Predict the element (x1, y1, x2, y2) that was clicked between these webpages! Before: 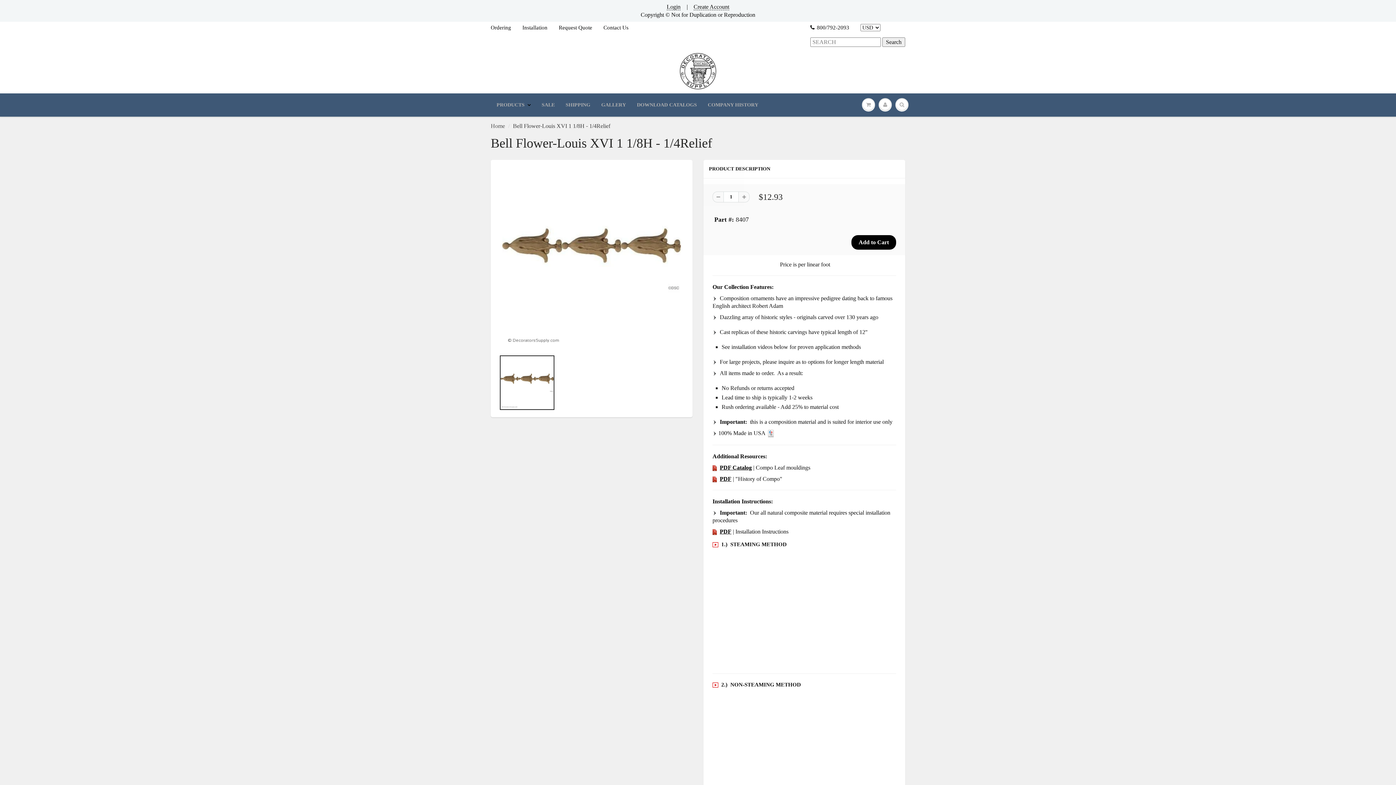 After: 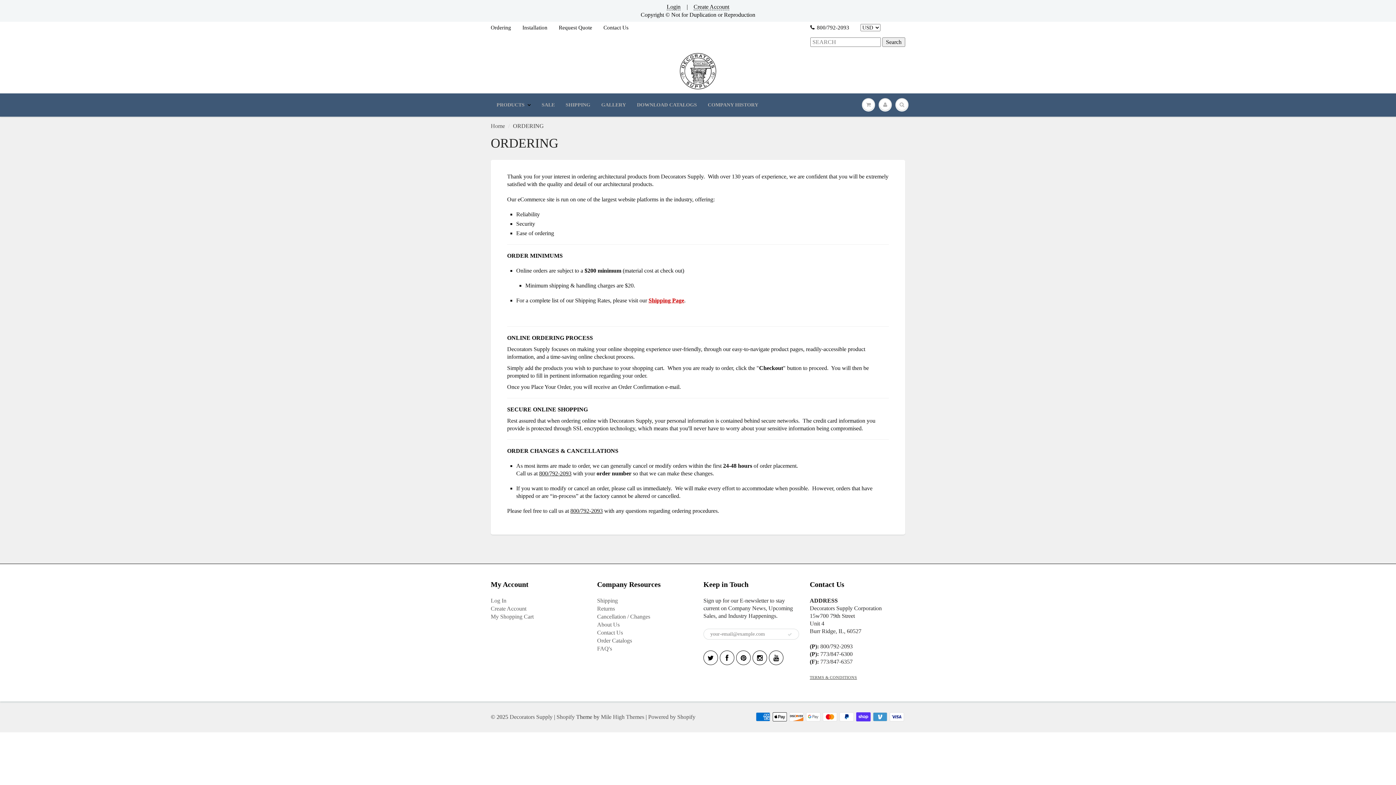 Action: label: Ordering bbox: (490, 24, 511, 31)